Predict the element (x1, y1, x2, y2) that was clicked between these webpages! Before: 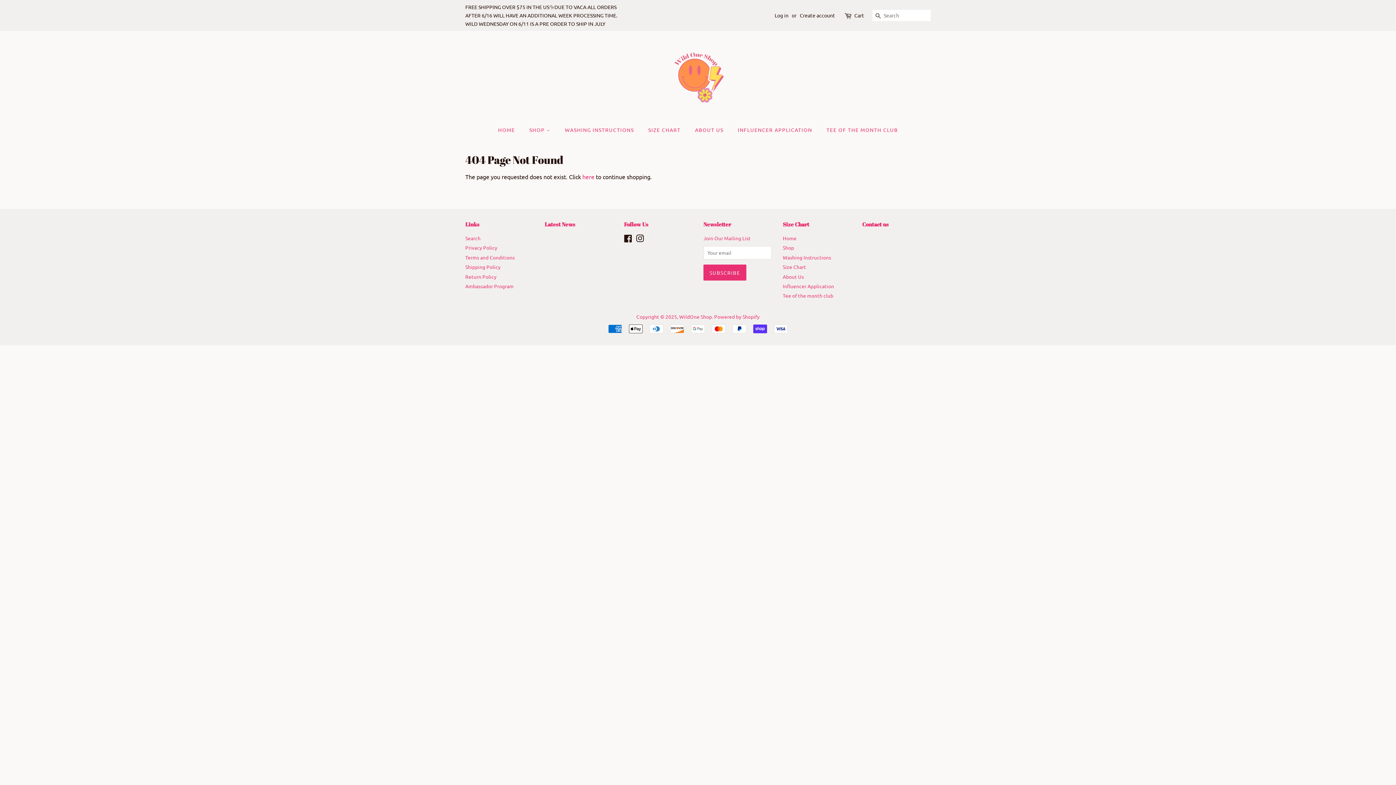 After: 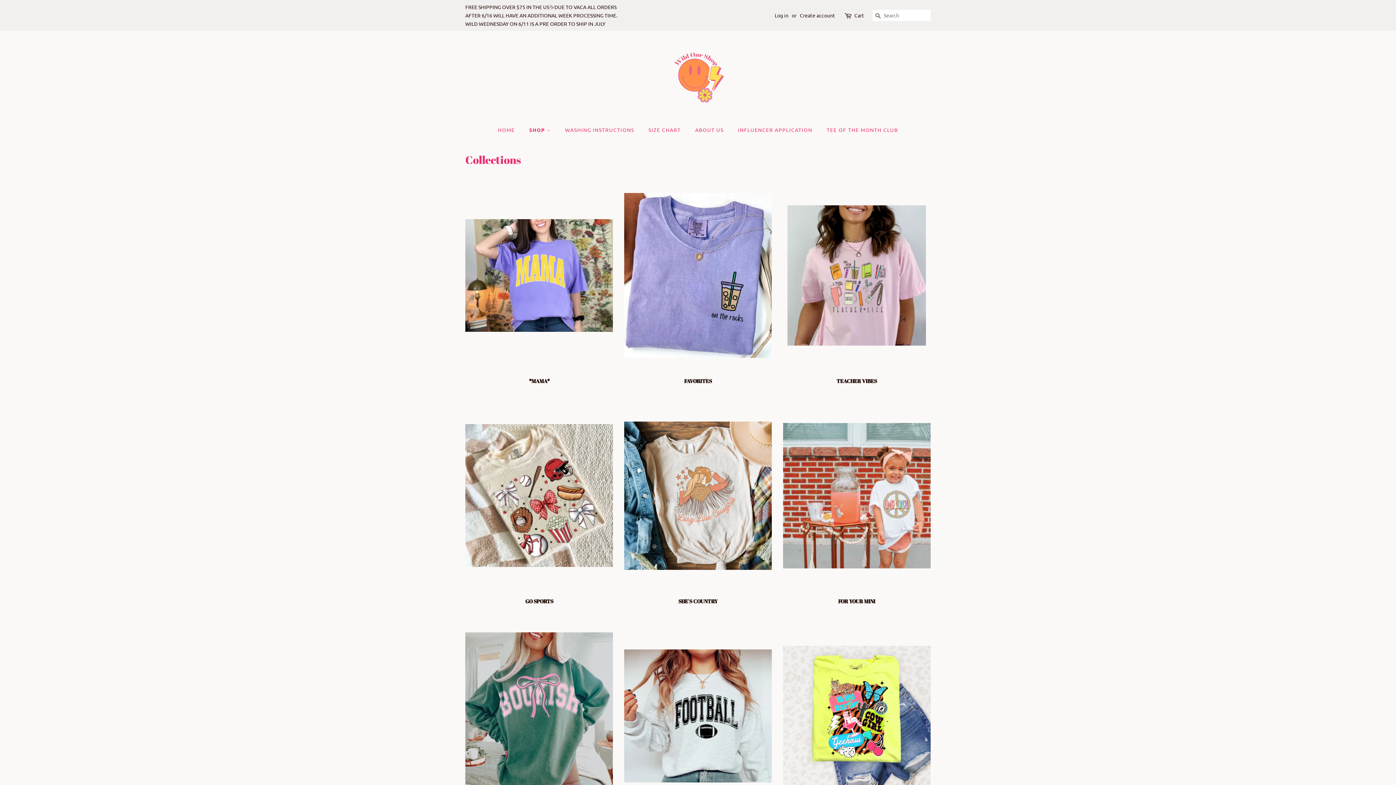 Action: bbox: (524, 123, 557, 136) label: SHOP 